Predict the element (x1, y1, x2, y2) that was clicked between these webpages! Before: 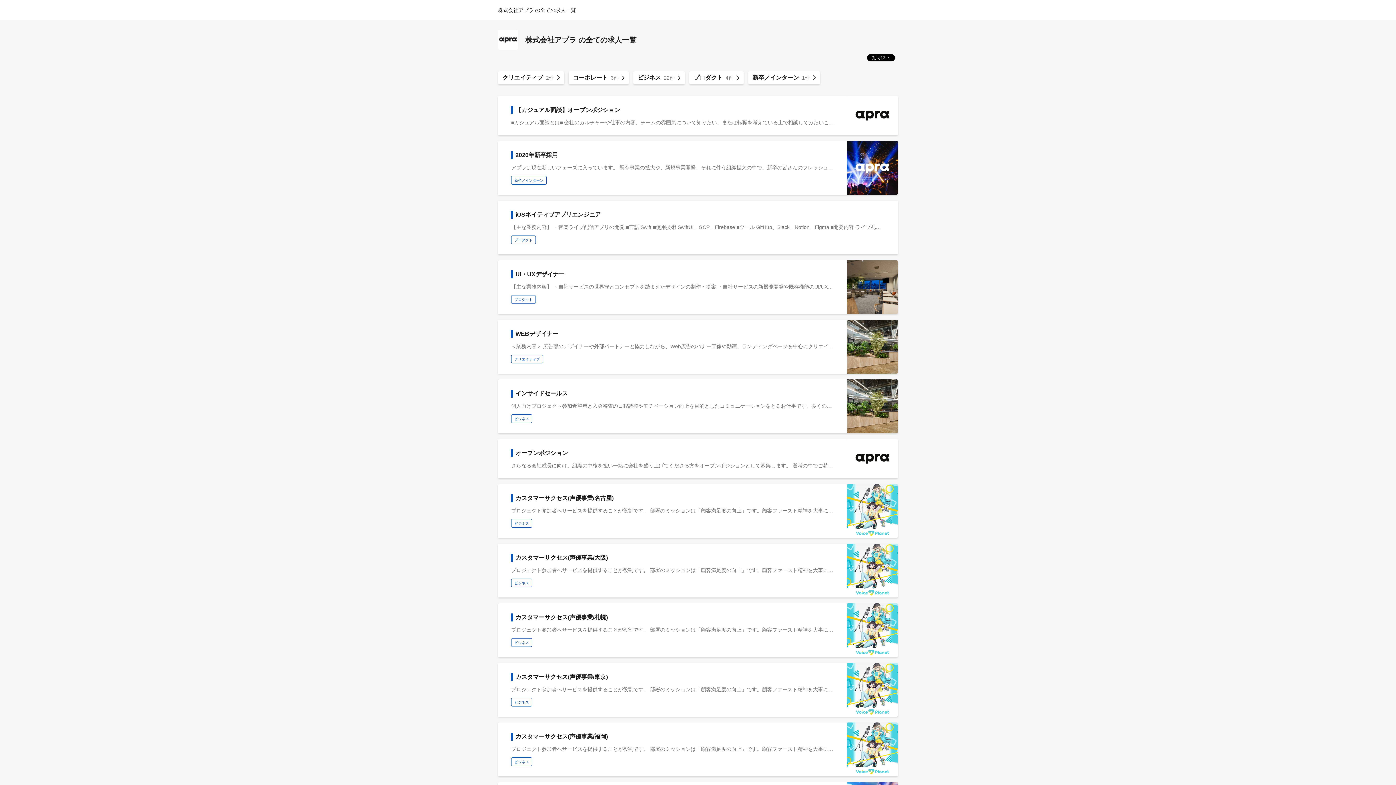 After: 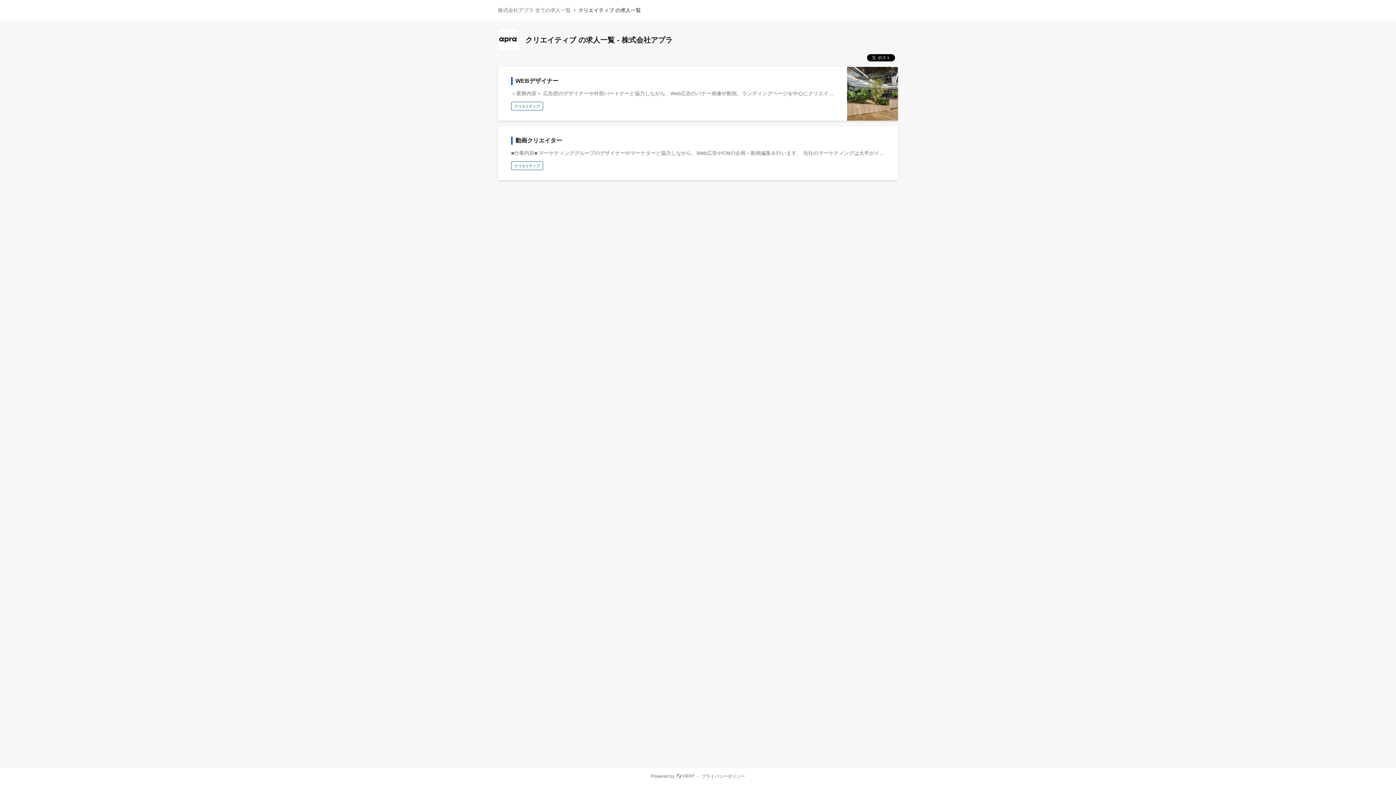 Action: bbox: (511, 354, 543, 363) label: クリエイティブ